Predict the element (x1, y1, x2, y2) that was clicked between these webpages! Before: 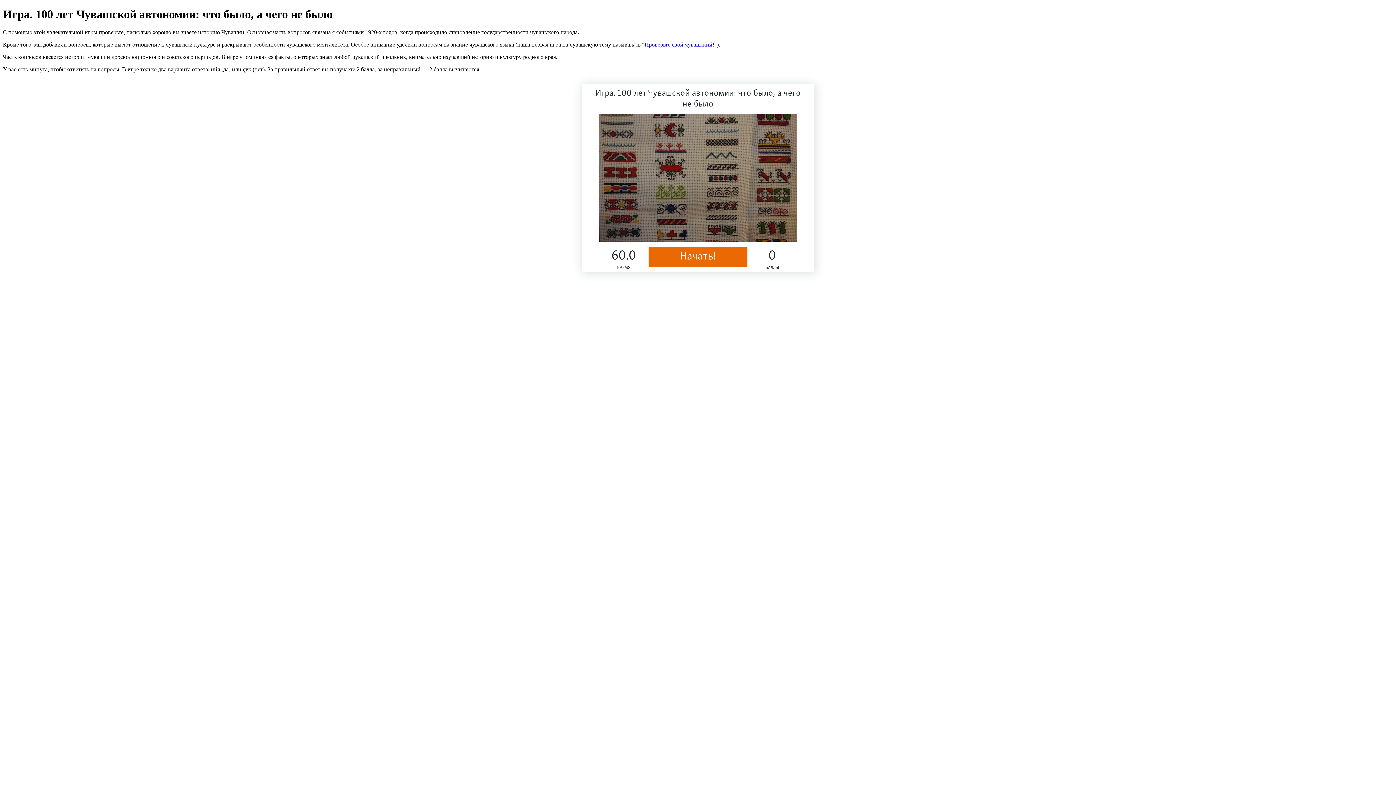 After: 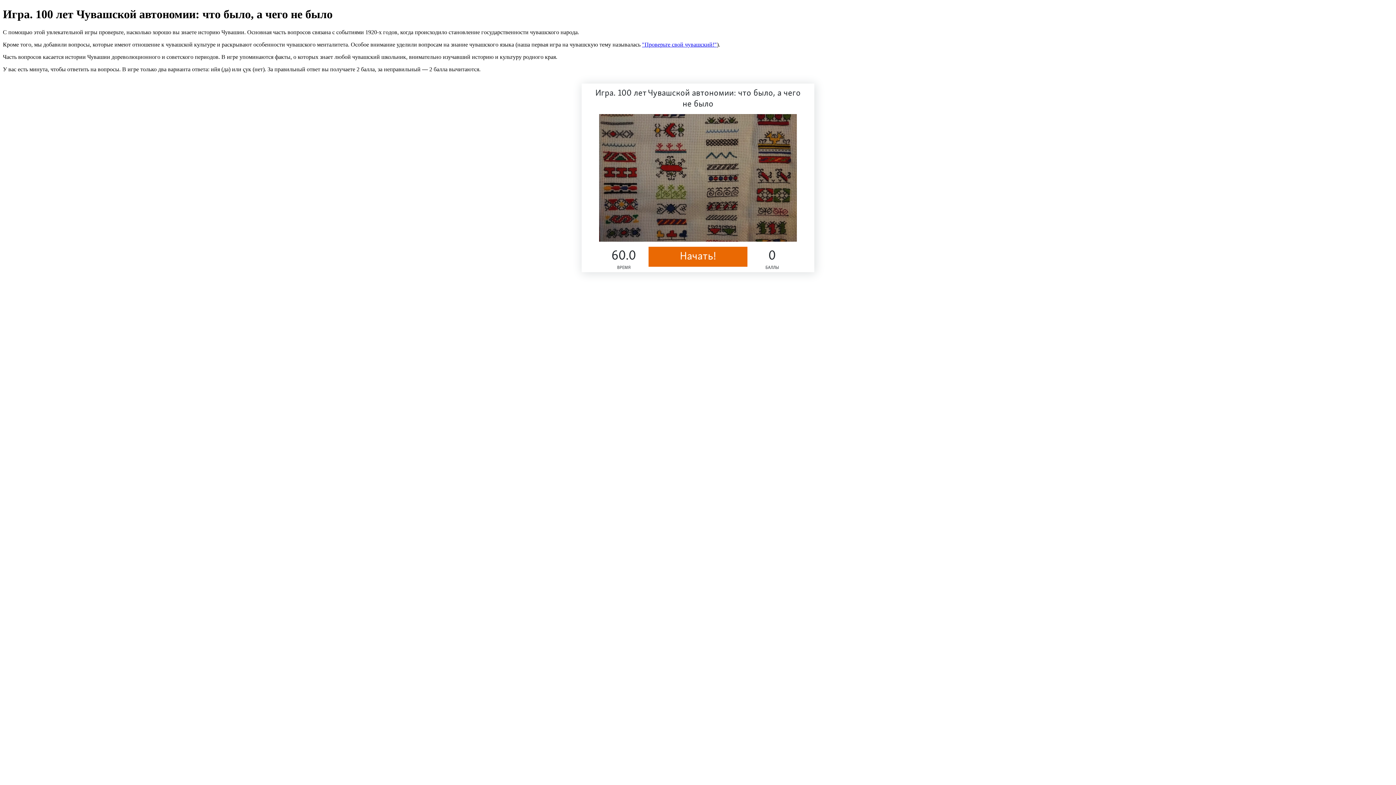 Action: label: "Проверьте свой чувашский!" bbox: (642, 41, 717, 47)